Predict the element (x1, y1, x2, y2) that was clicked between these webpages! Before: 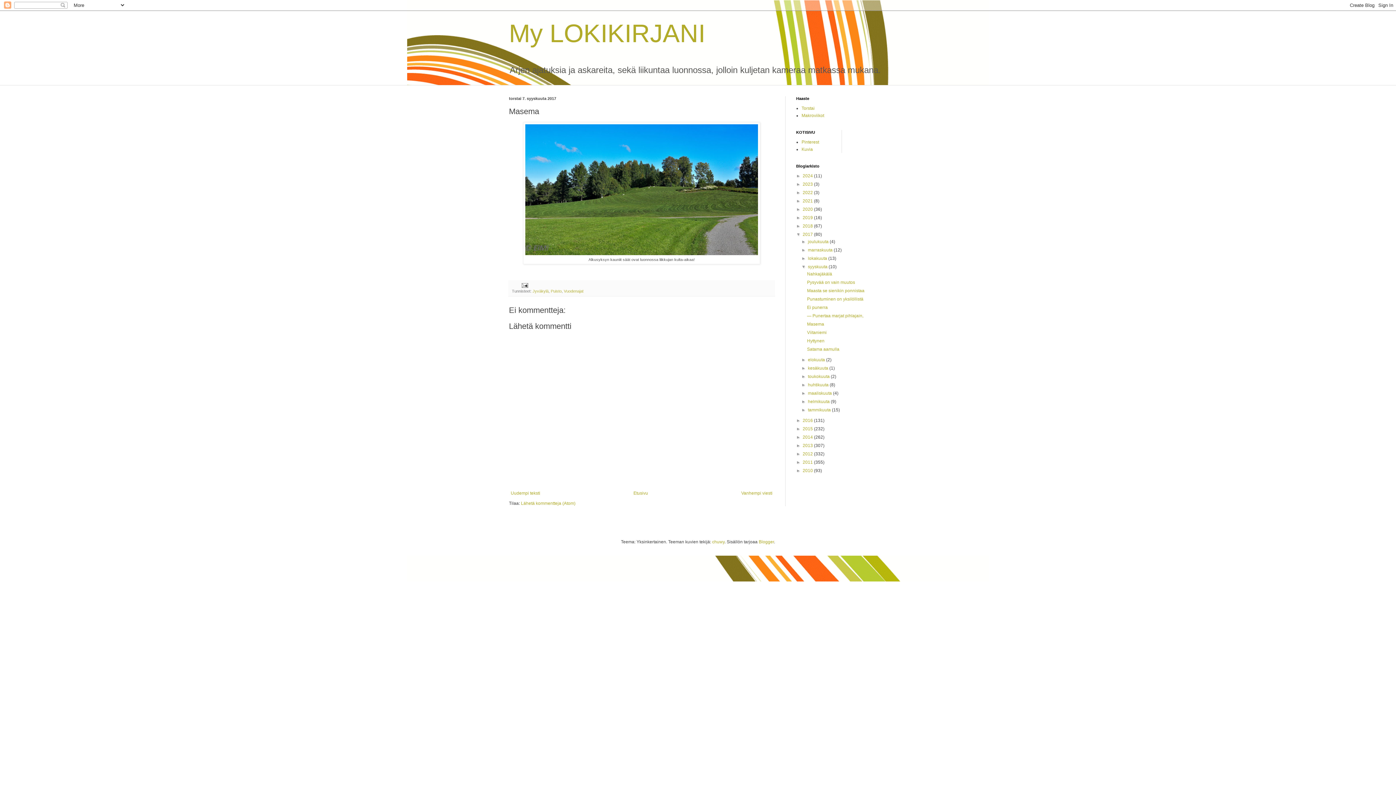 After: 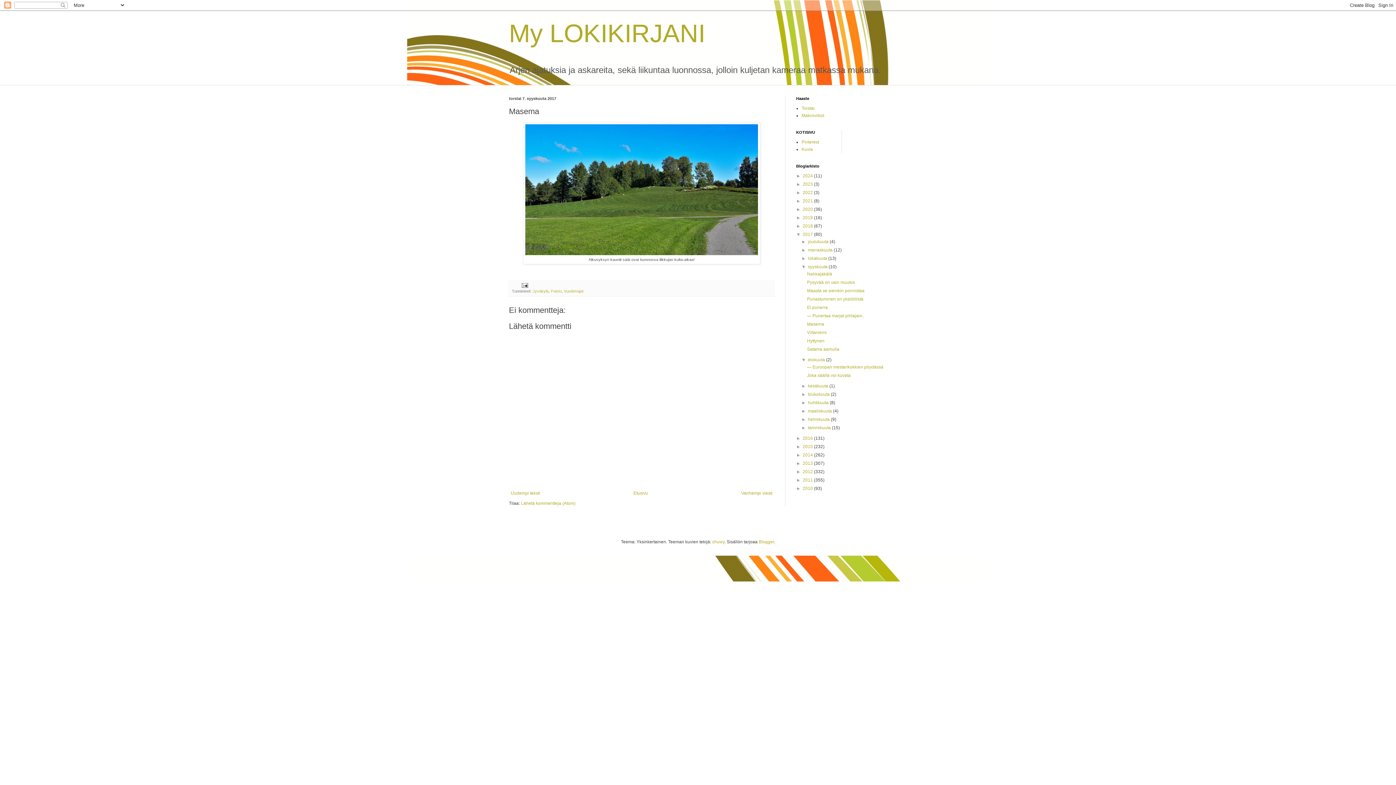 Action: label: ►   bbox: (801, 357, 808, 362)